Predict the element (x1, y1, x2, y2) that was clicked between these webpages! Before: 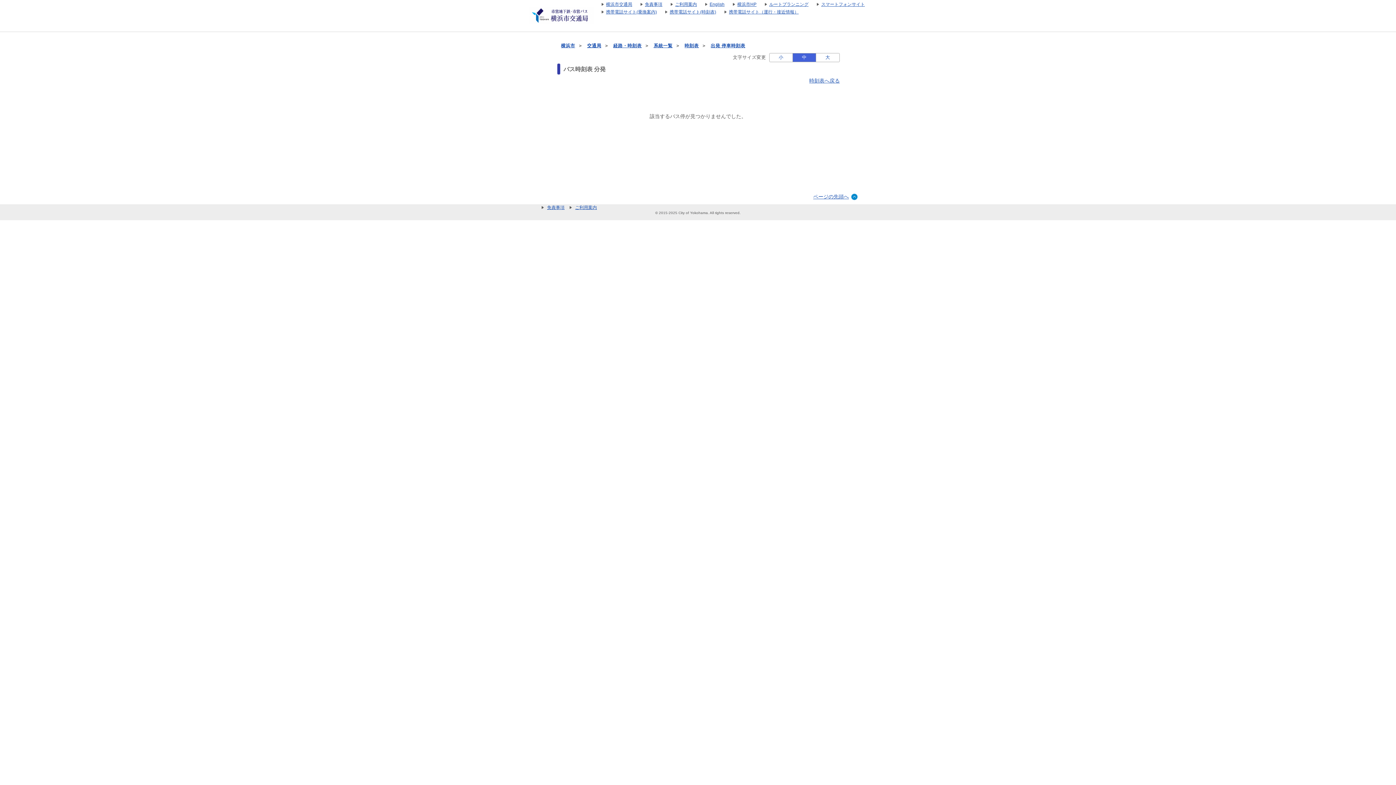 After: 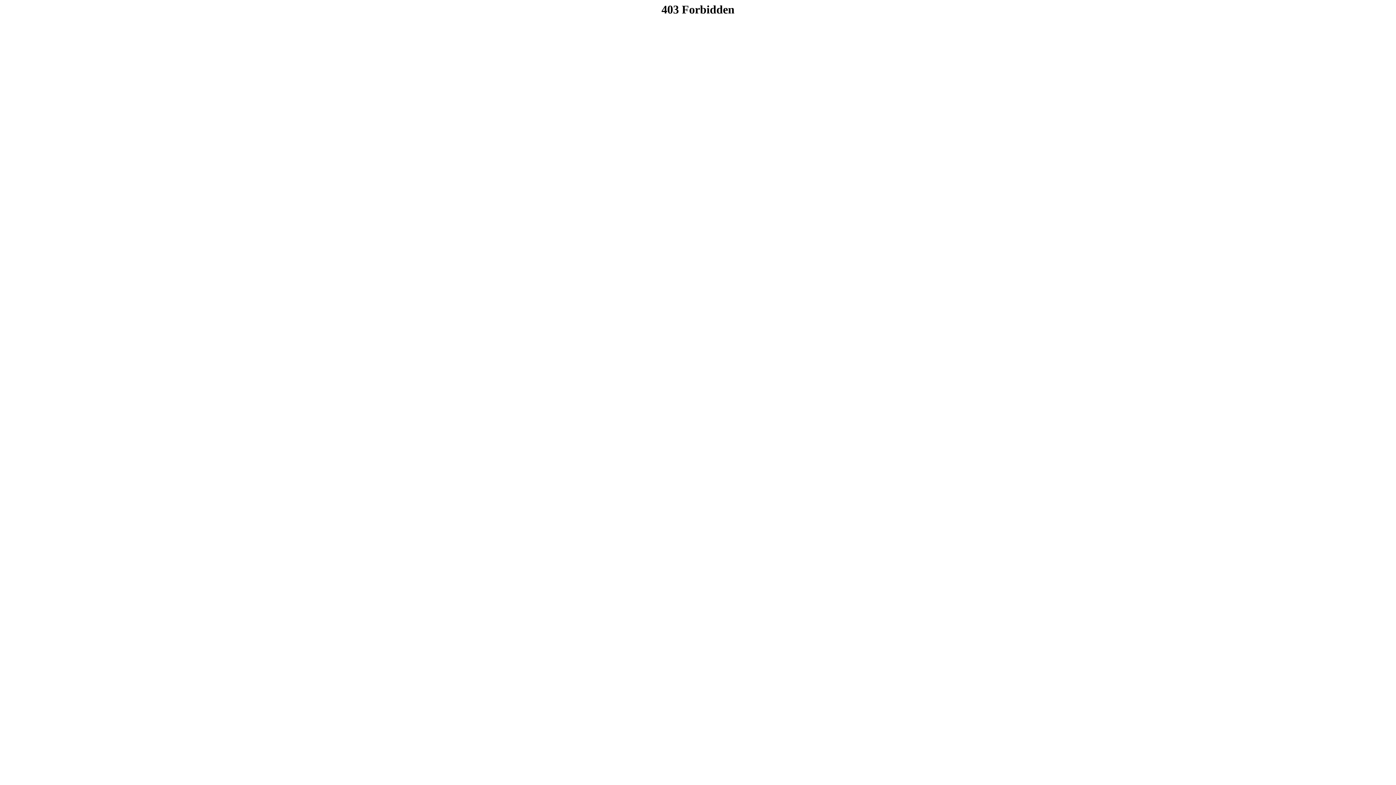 Action: label: ルートプランニング bbox: (757, 1, 808, 6)